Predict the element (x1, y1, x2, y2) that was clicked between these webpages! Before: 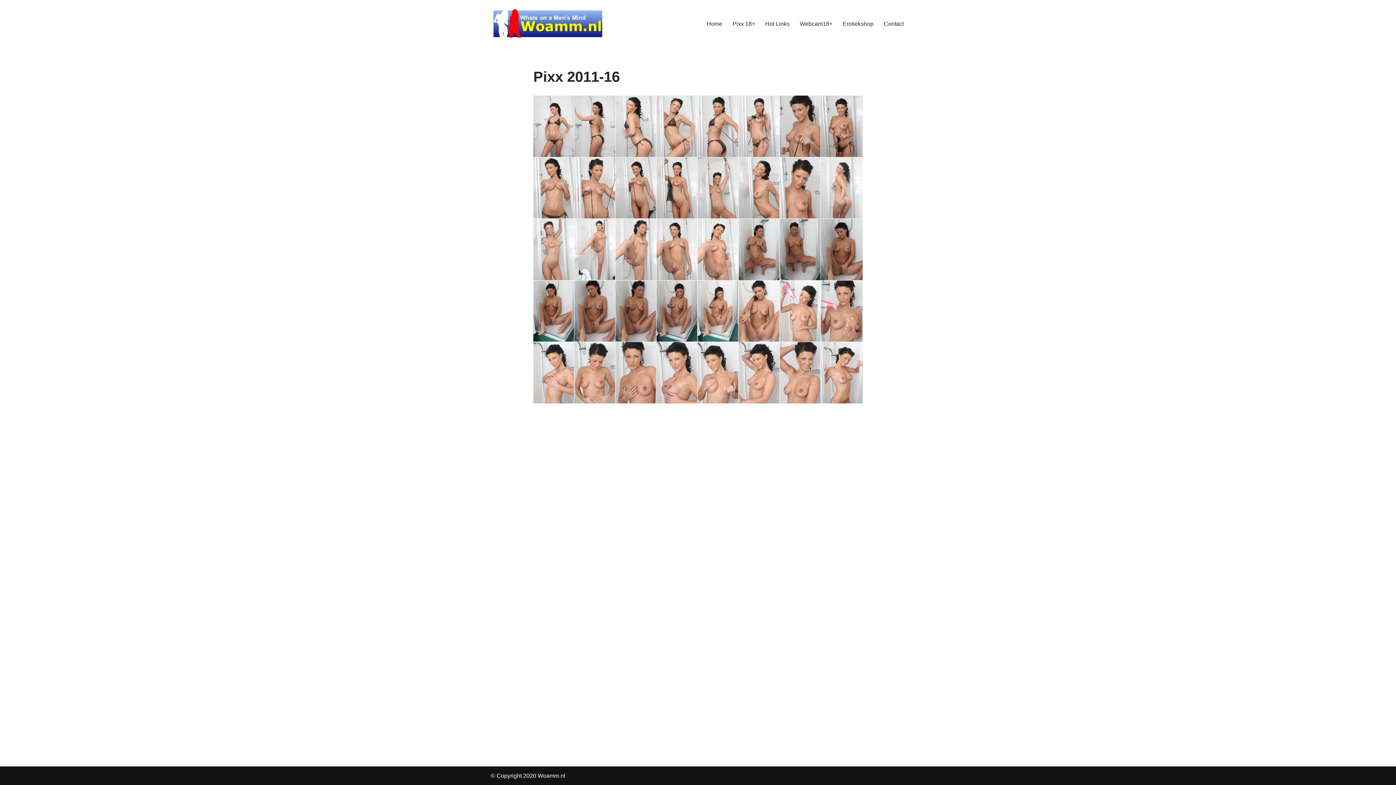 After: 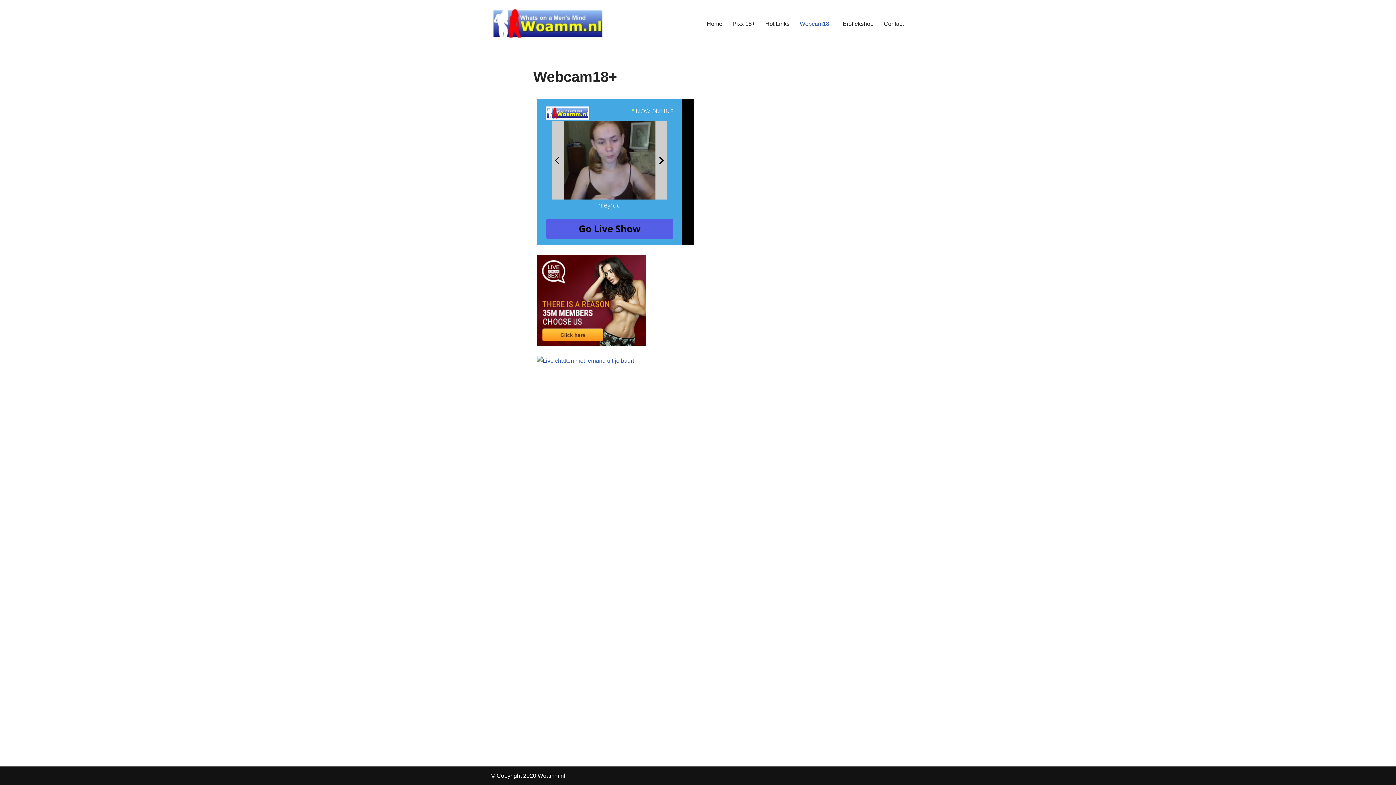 Action: label: Webcam18+ bbox: (800, 18, 832, 28)